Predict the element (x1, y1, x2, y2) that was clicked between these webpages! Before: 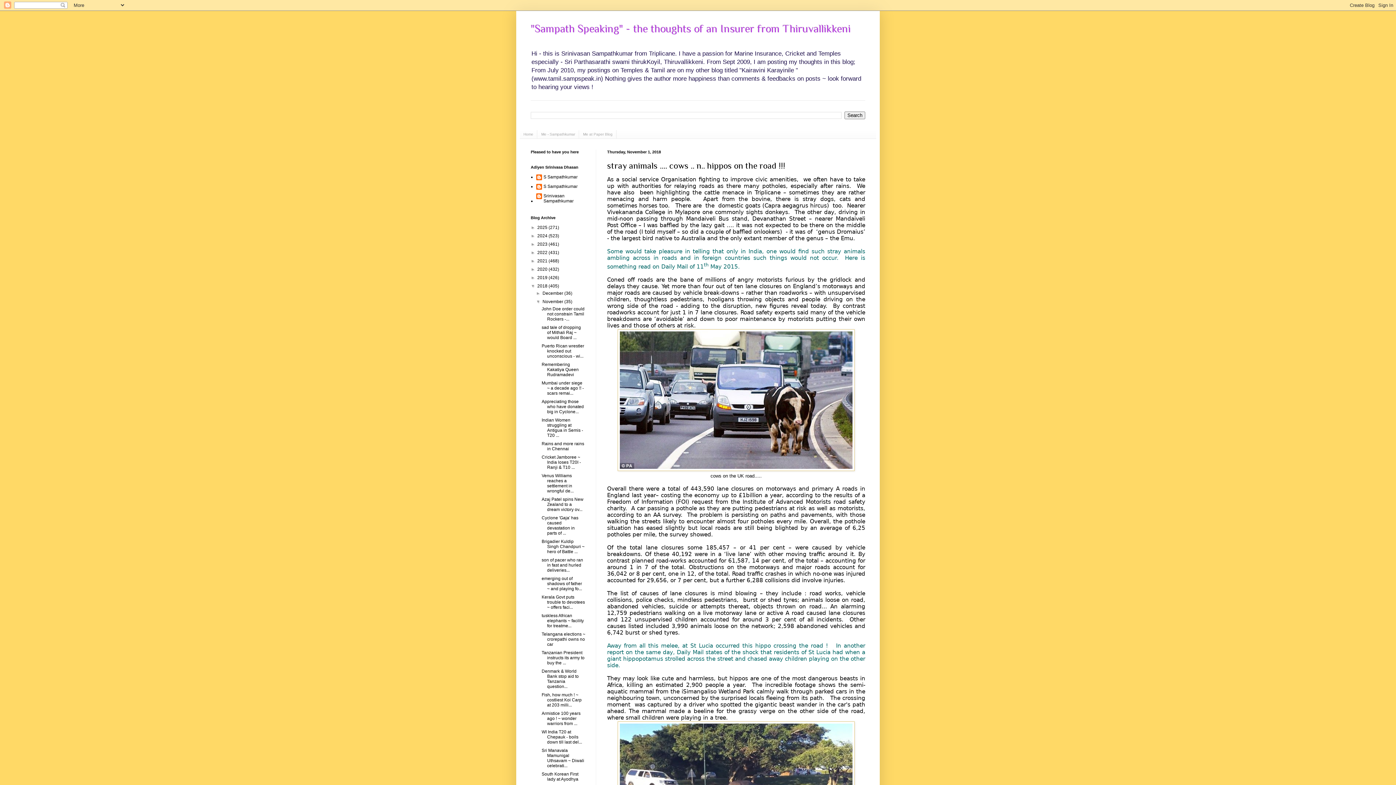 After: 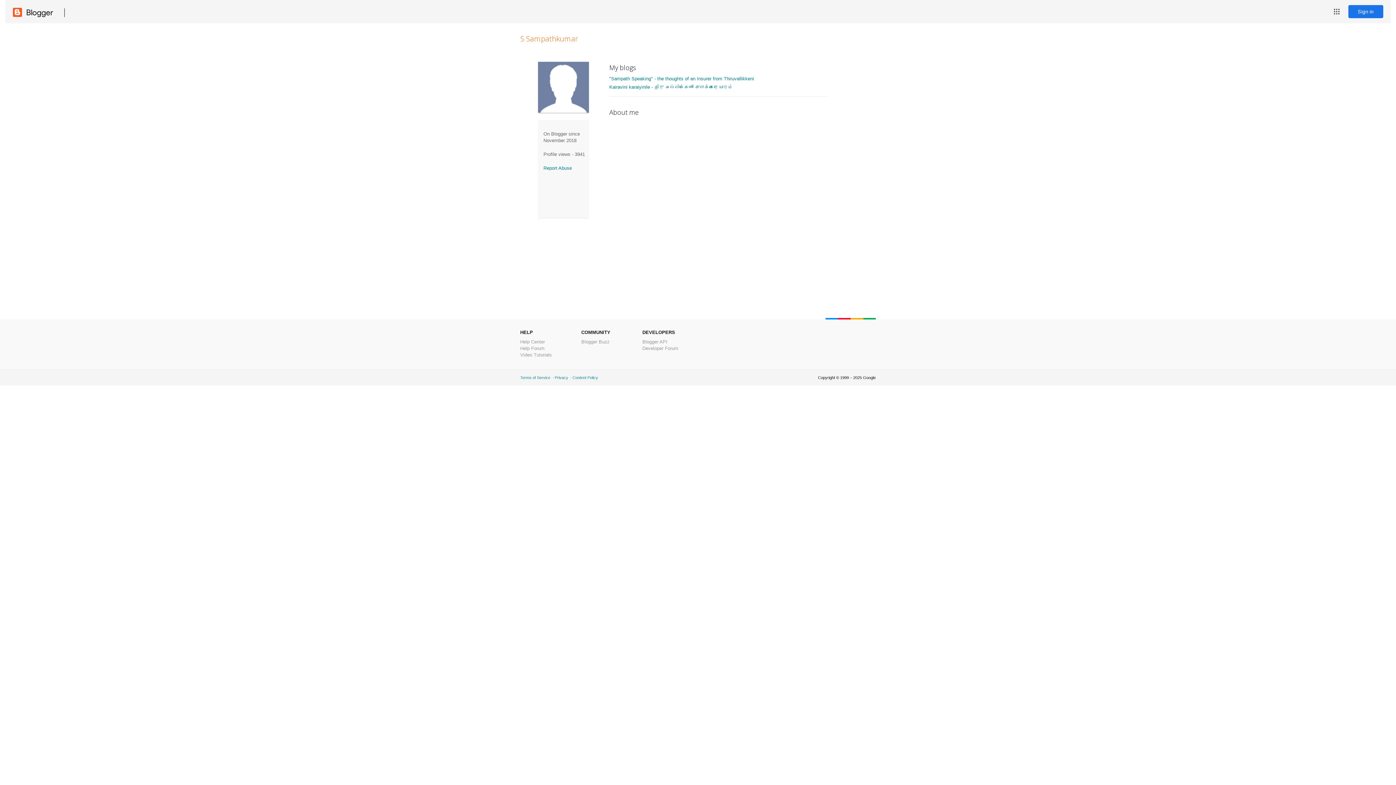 Action: bbox: (536, 174, 577, 181) label: S Sampathkumar